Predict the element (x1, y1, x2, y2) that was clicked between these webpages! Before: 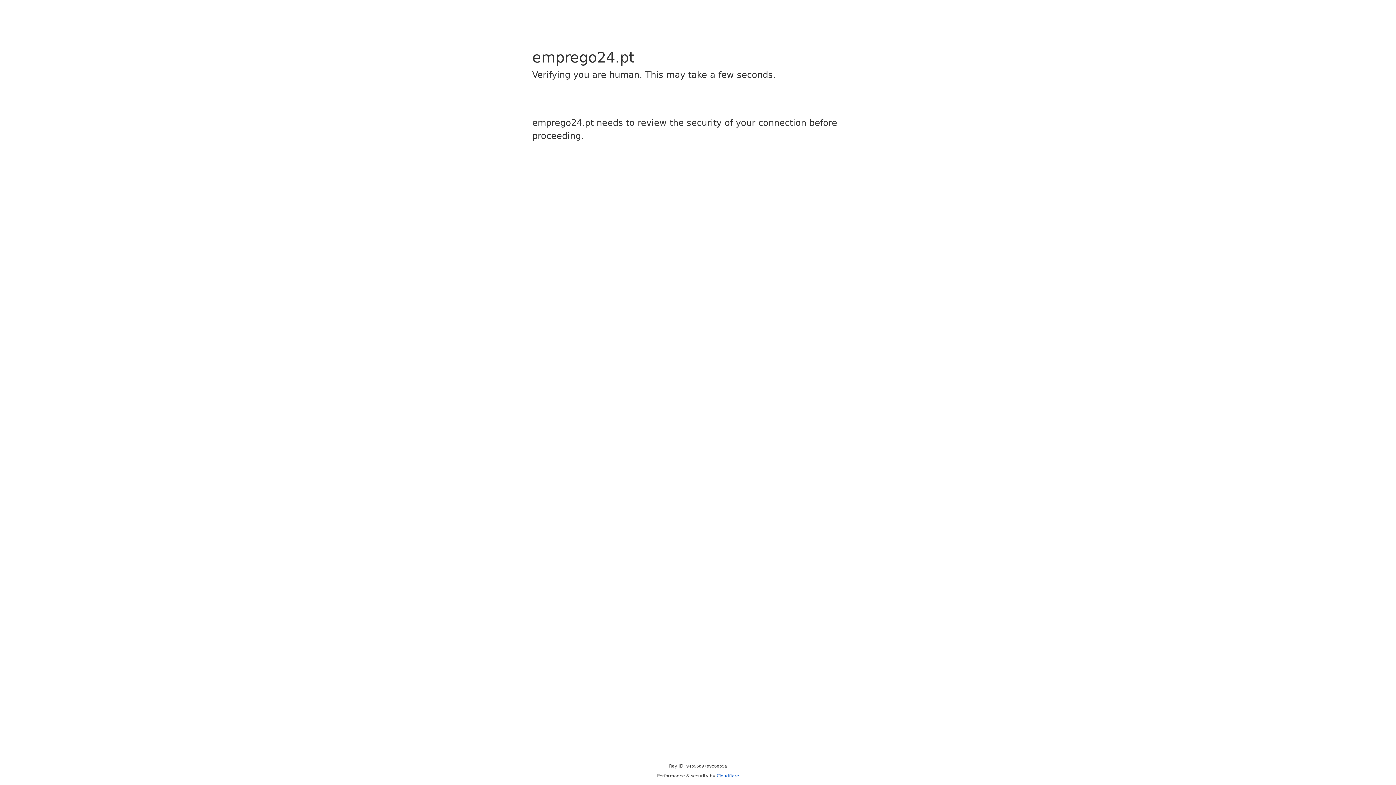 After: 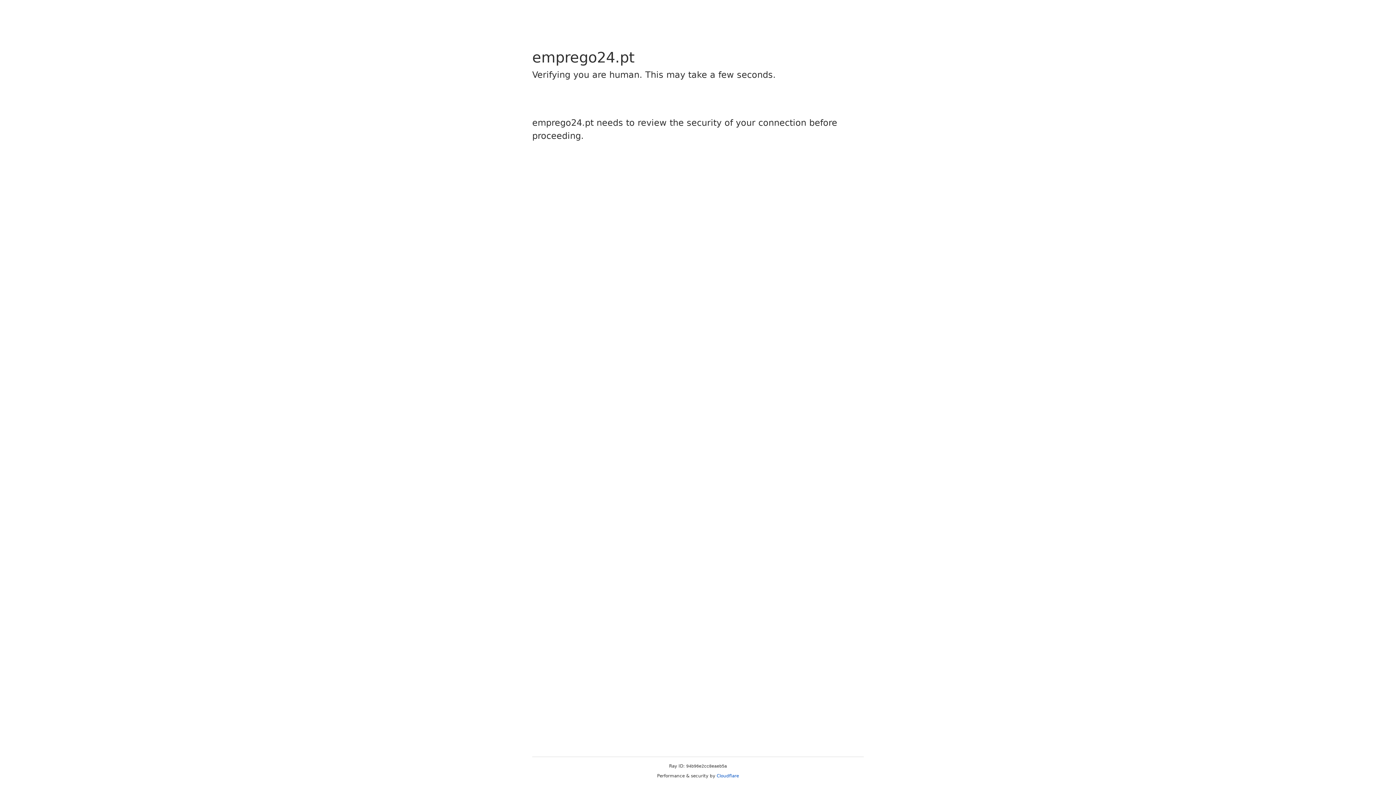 Action: bbox: (716, 773, 739, 778) label: Cloudflare